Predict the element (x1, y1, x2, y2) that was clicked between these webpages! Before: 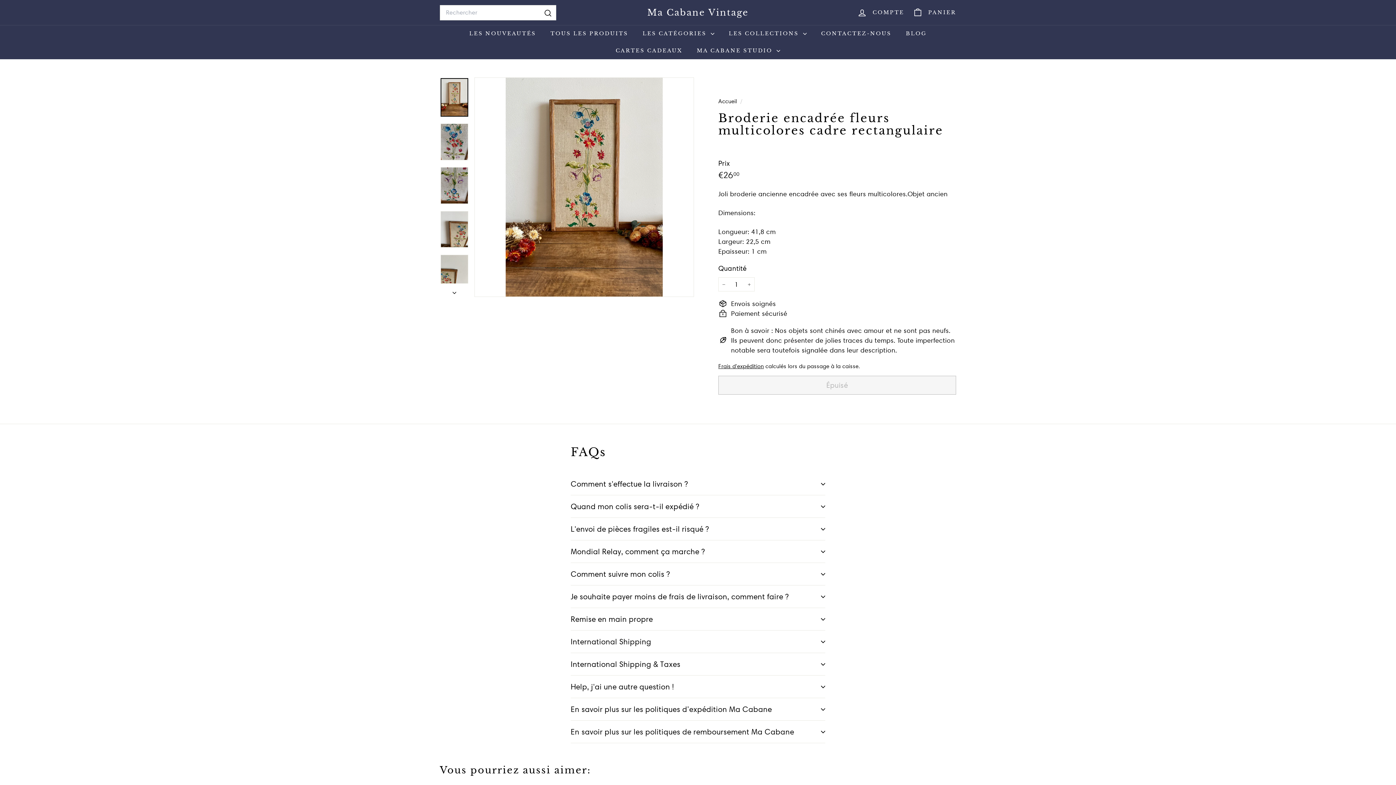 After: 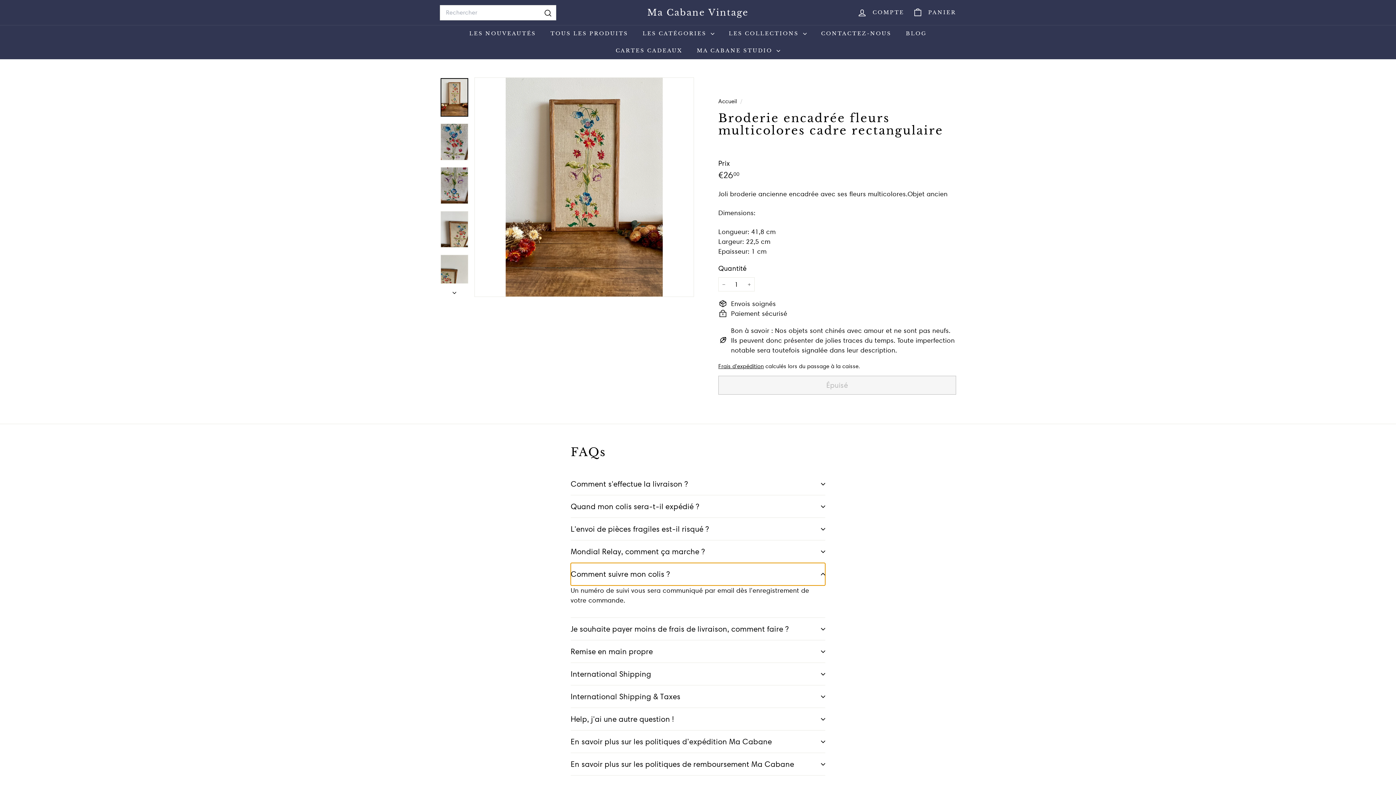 Action: bbox: (570, 563, 825, 585) label: Comment suivre mon colis ?